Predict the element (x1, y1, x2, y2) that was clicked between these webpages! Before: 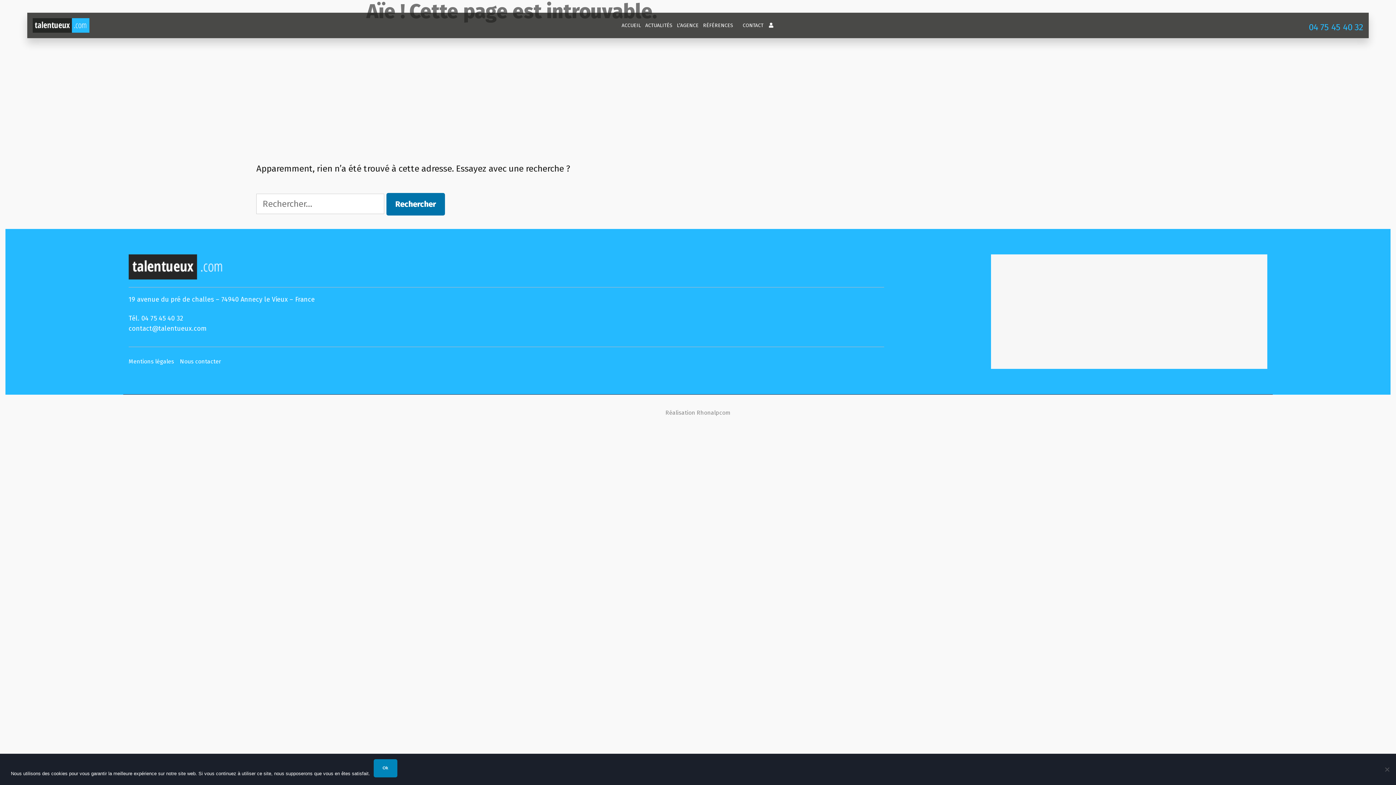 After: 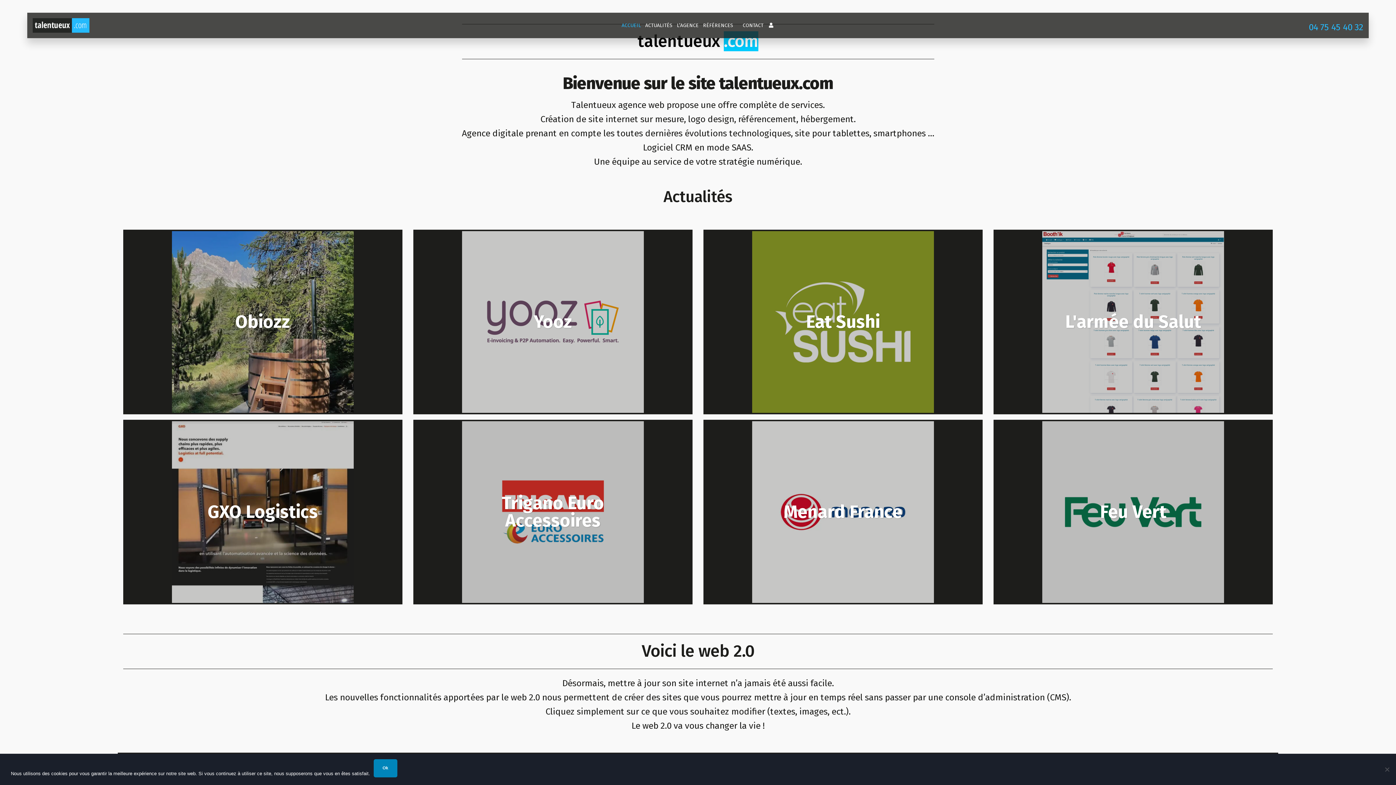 Action: bbox: (32, 18, 89, 32)